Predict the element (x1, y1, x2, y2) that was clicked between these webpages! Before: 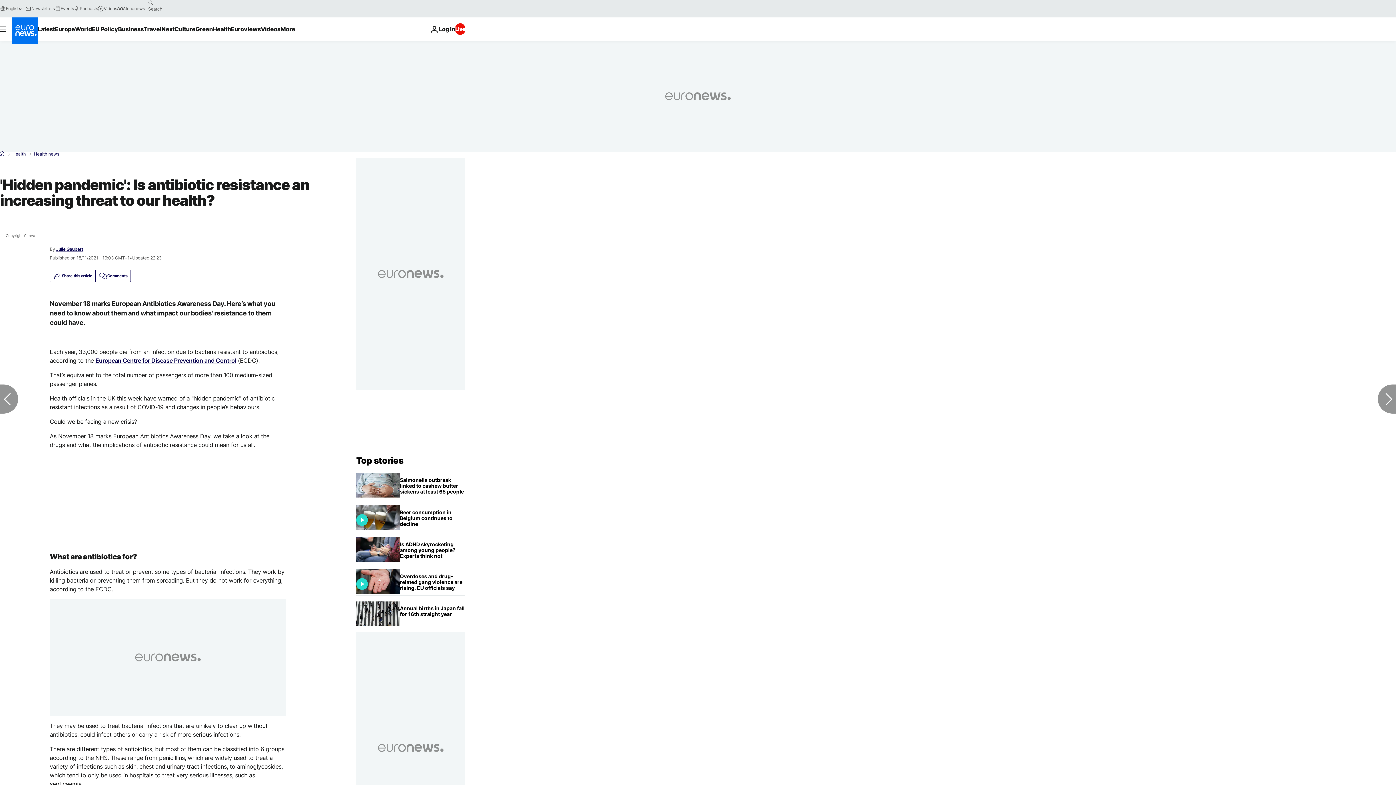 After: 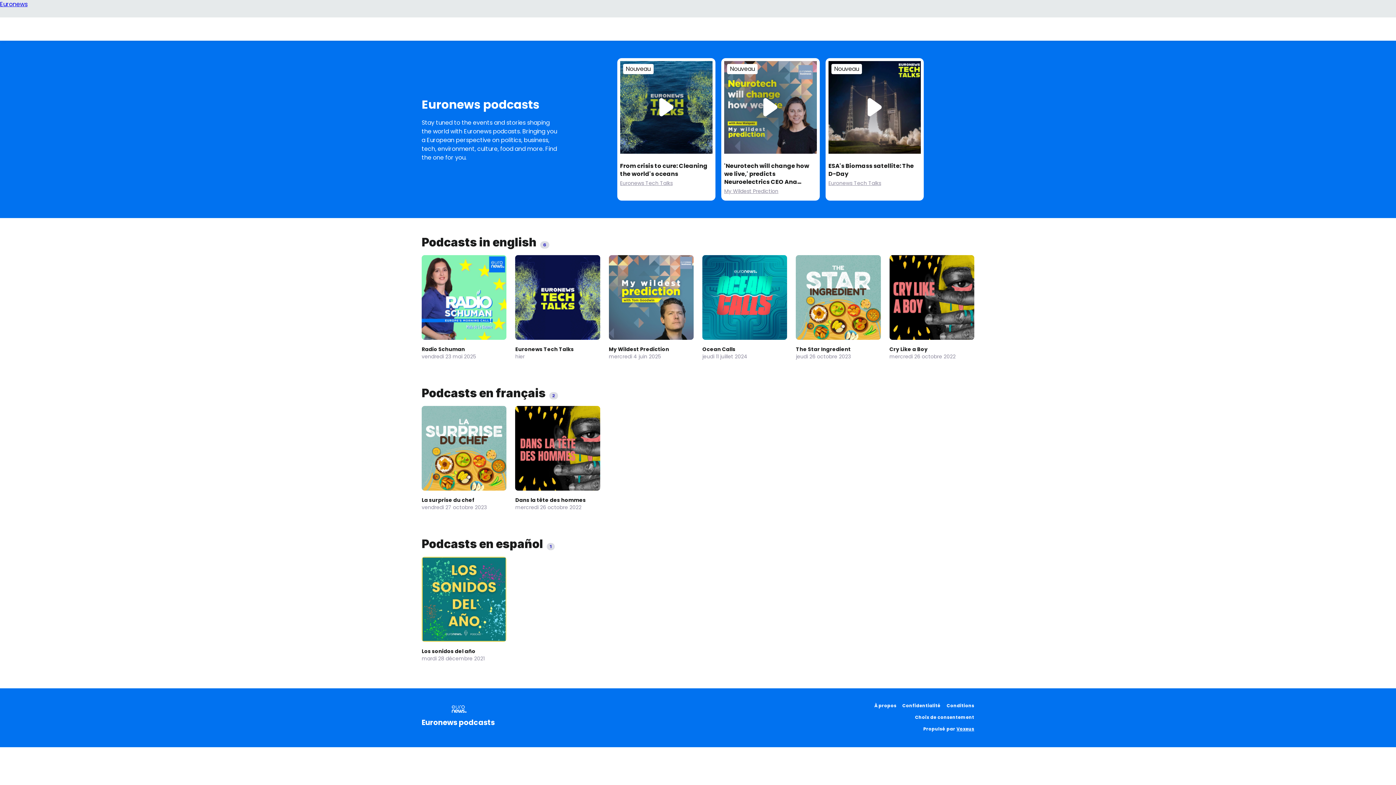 Action: label: Podcasts bbox: (73, 5, 97, 11)